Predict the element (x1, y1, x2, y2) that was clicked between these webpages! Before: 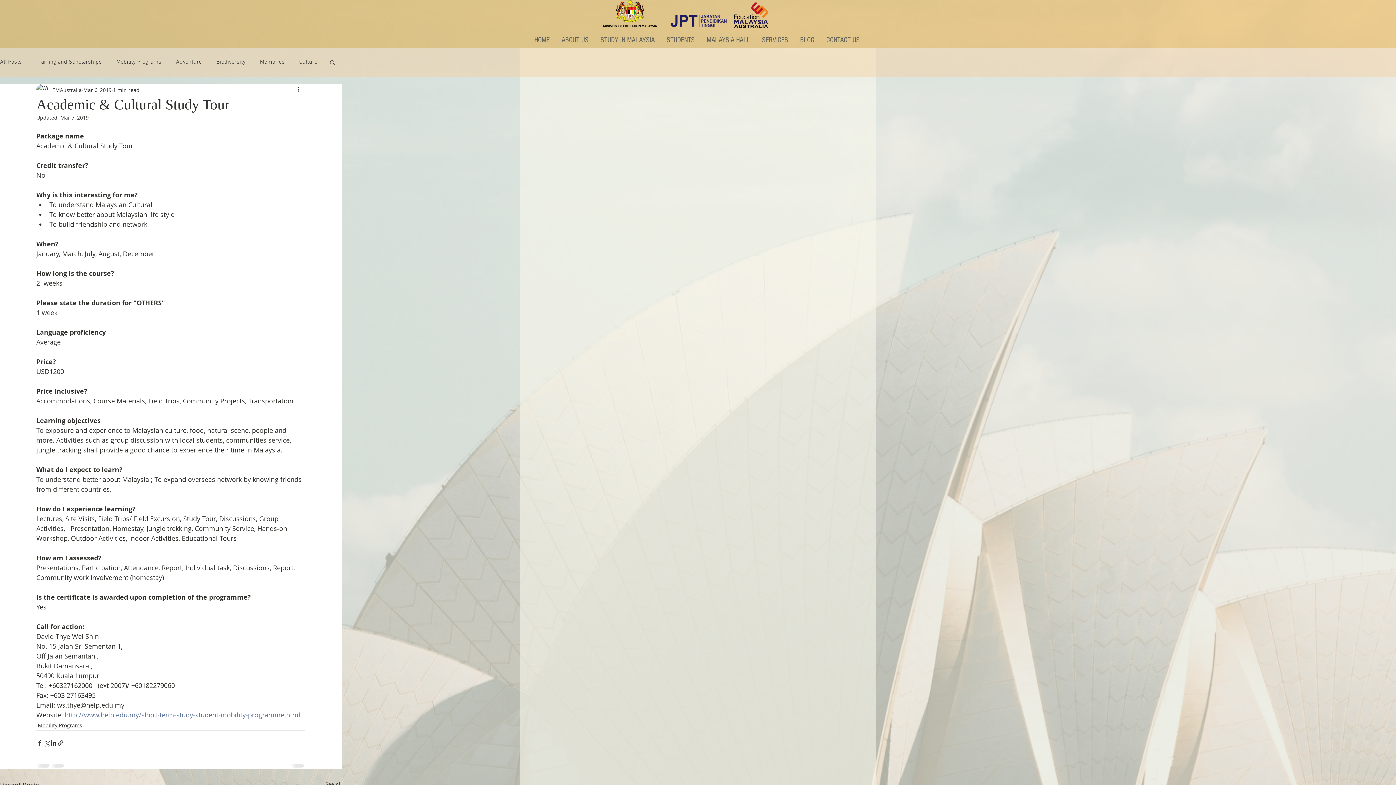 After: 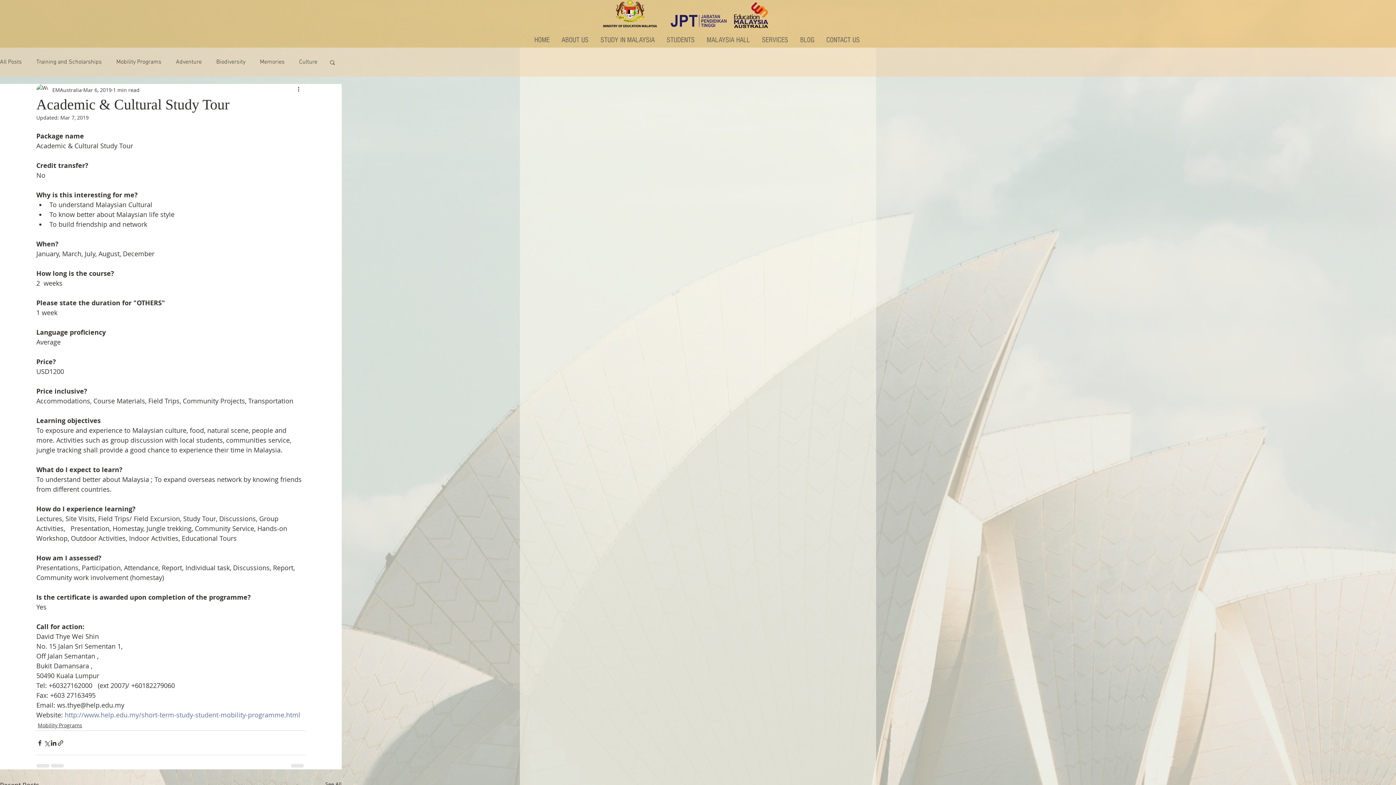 Action: label: SERVICES bbox: (756, 34, 794, 45)